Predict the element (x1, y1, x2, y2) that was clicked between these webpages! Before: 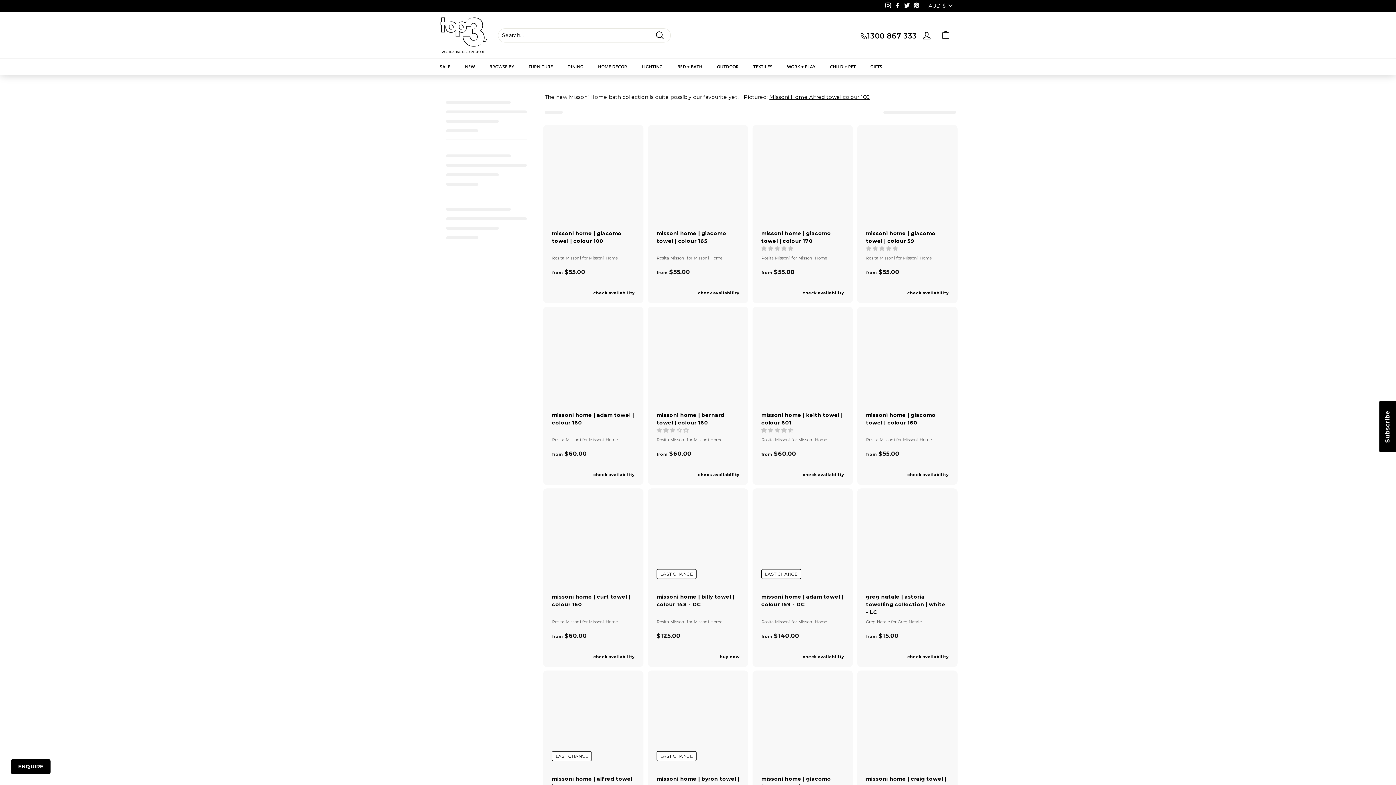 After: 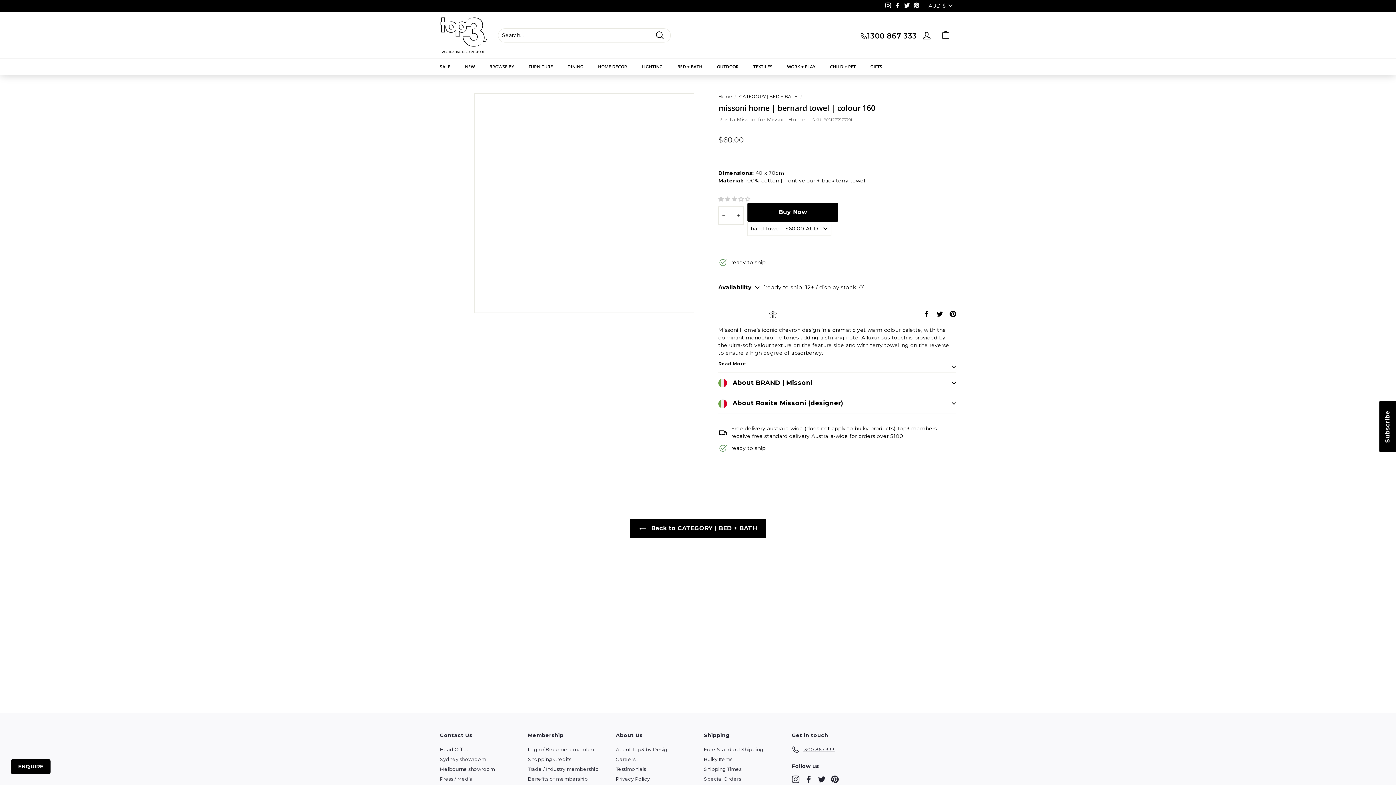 Action: label: missoni home | bernard towel | colour 160
  bbox: (649, 306, 746, 485)